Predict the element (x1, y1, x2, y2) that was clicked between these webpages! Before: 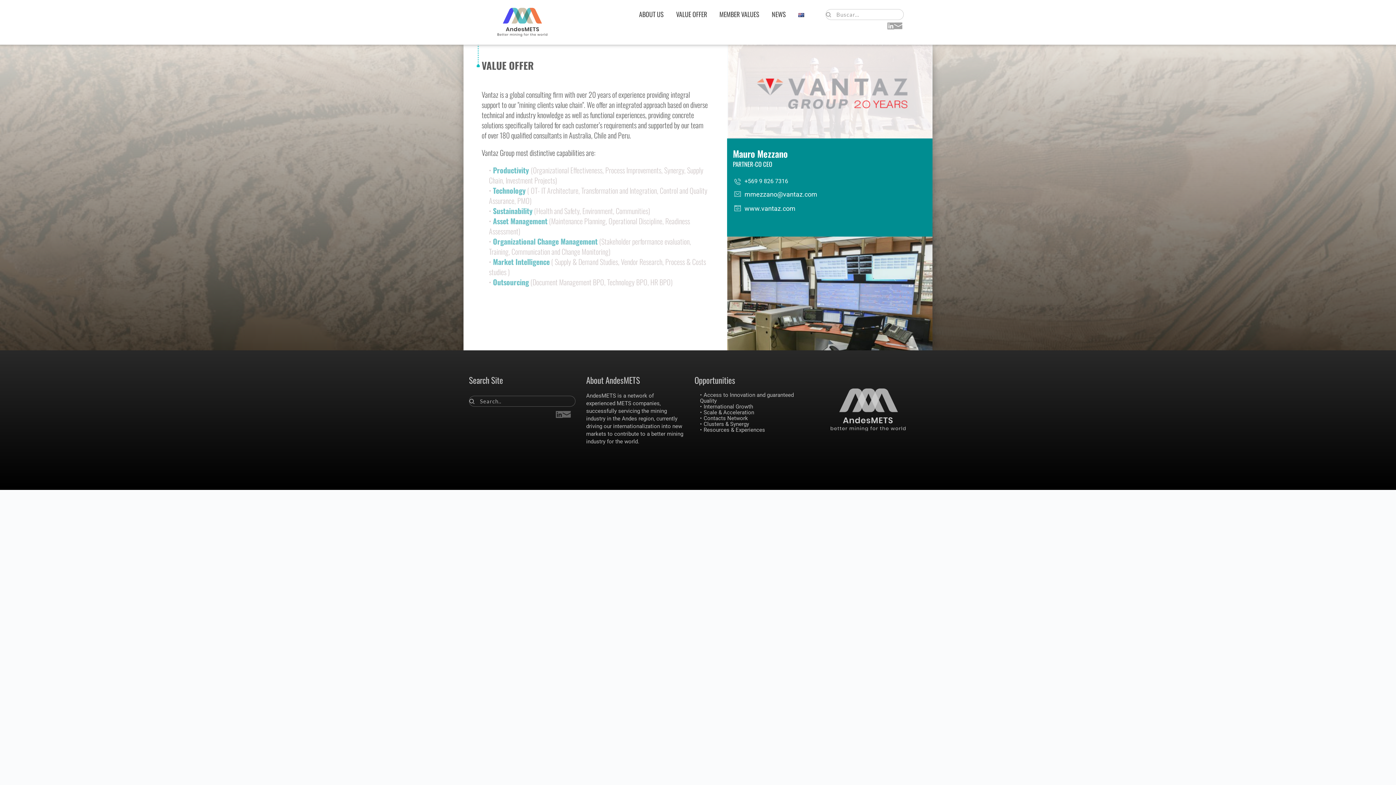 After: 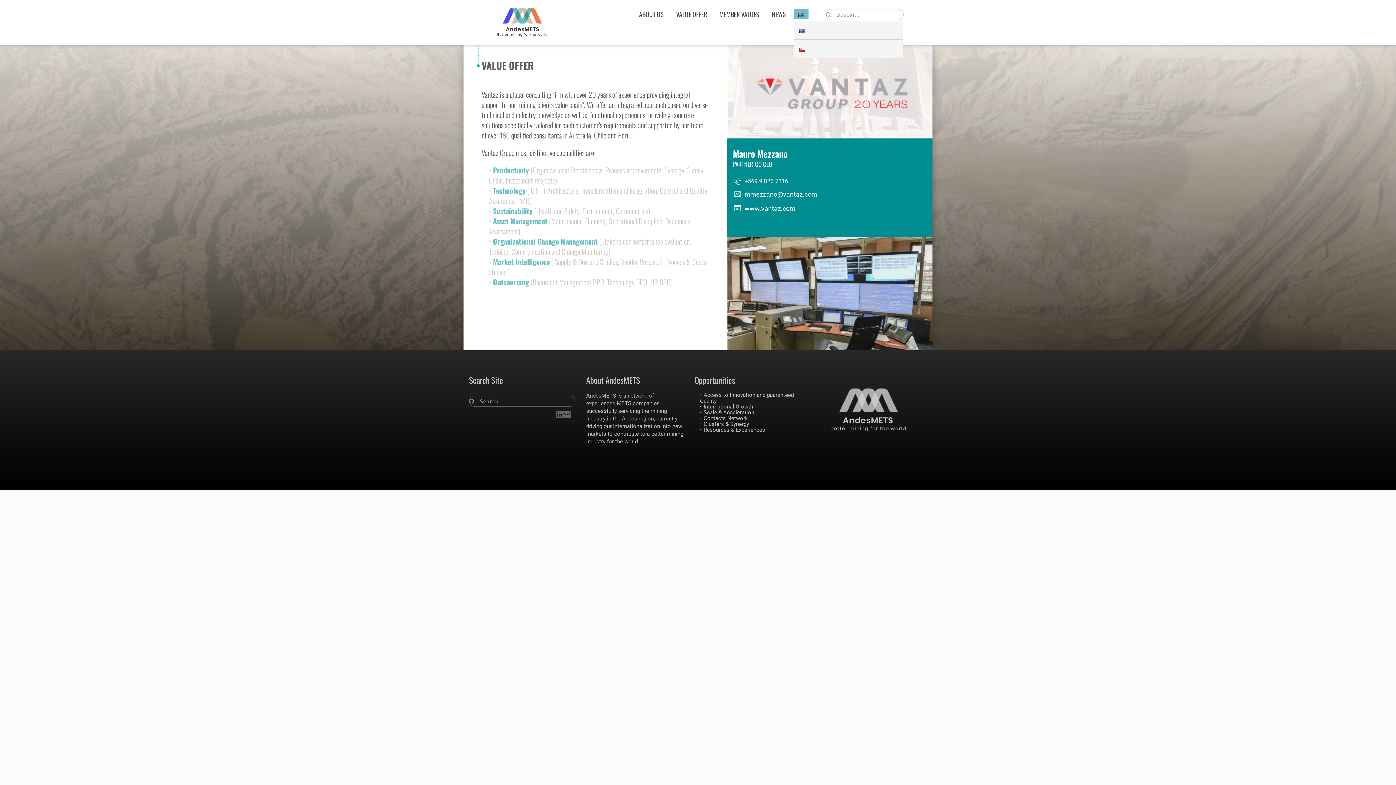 Action: bbox: (794, 9, 808, 19)